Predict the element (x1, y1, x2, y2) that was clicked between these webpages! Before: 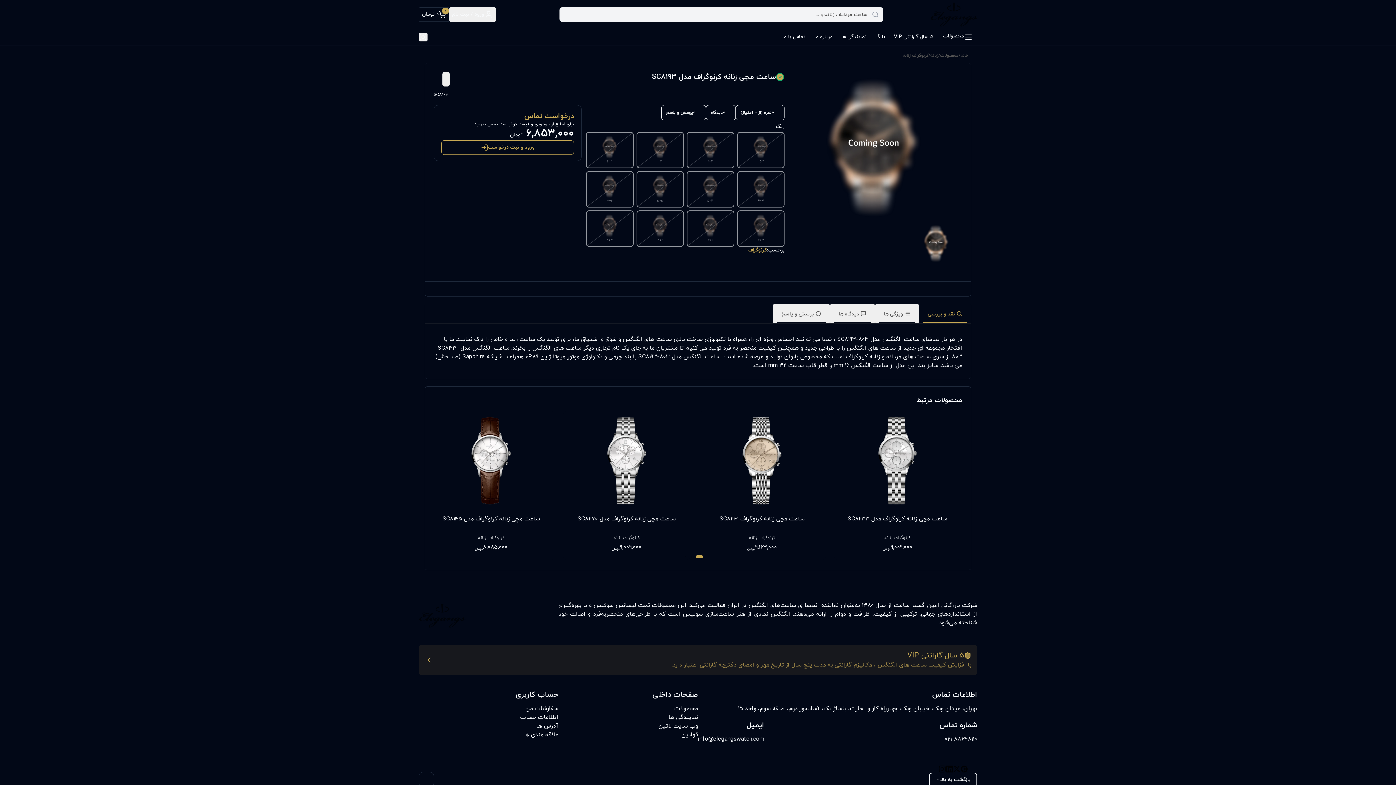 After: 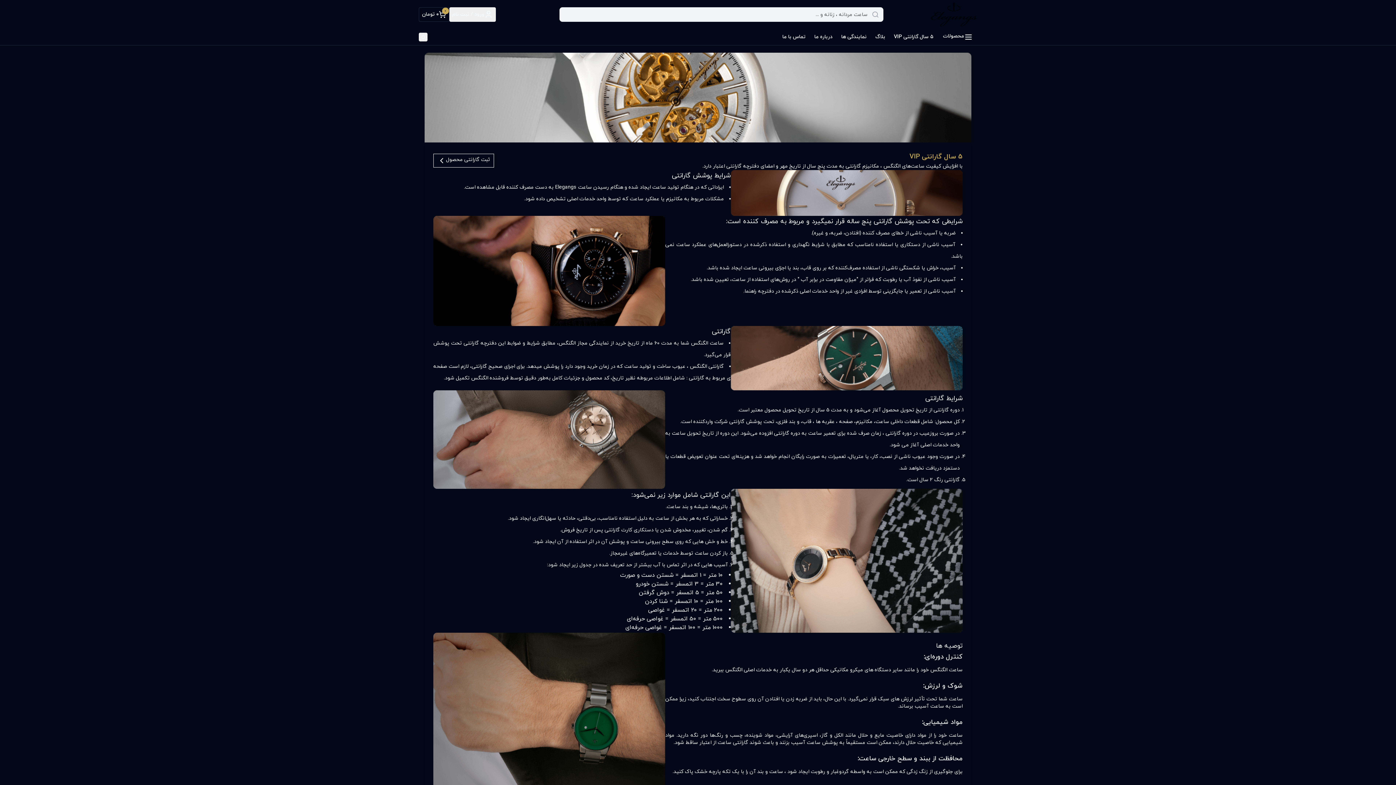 Action: bbox: (889, 29, 938, 44) label: 5 سال گارانتی VIP